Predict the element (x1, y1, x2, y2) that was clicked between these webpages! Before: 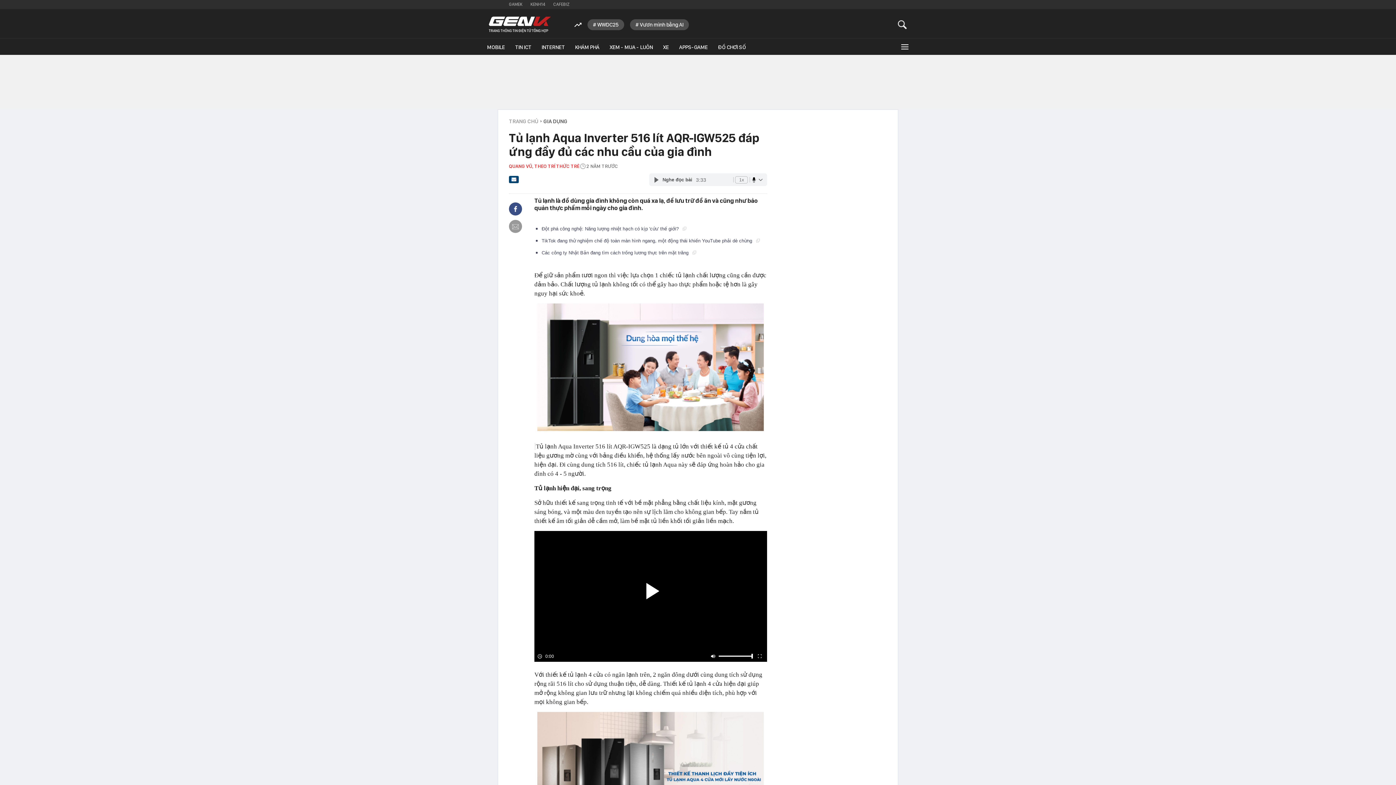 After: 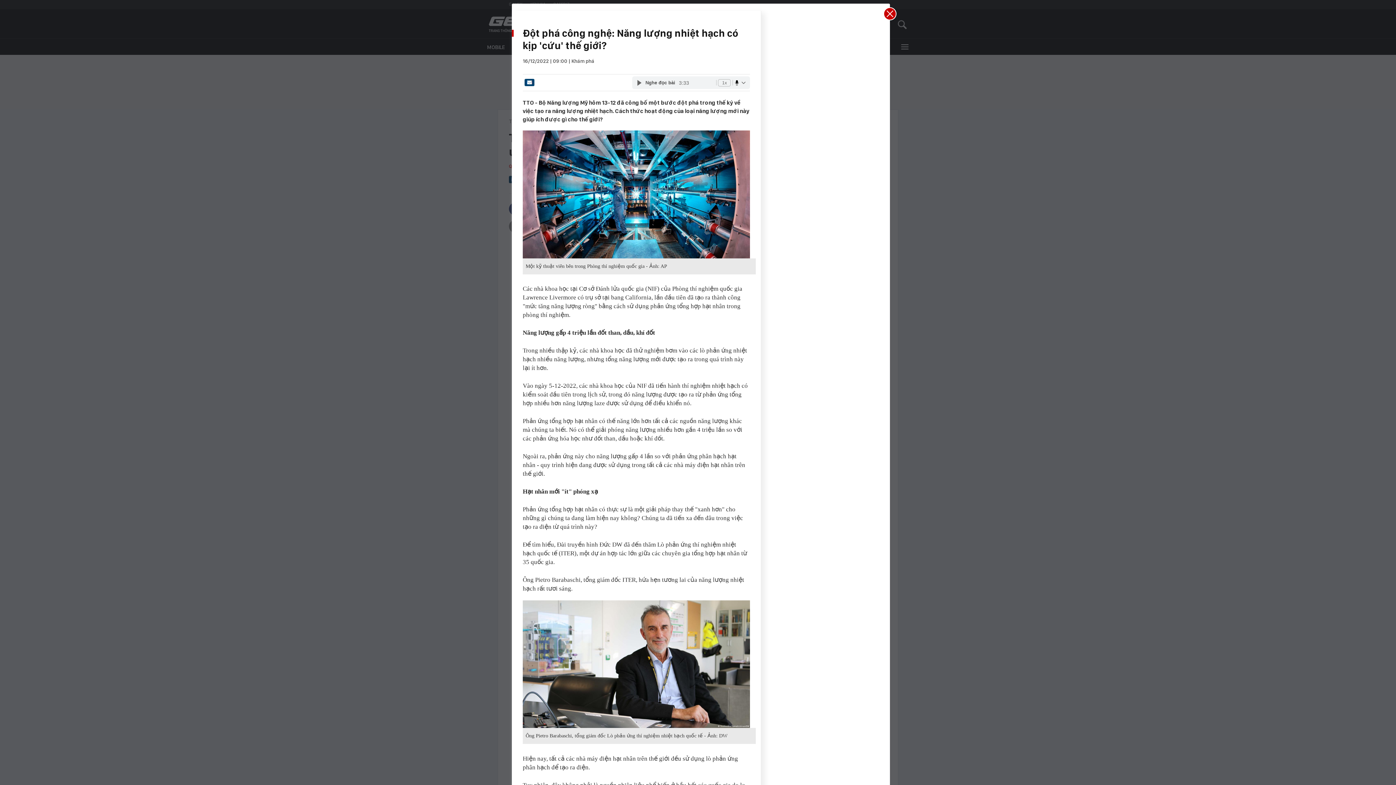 Action: label: Đột phá công nghệ: Năng lượng nhiệt hạch có kịp 'cứu' thế giới?  bbox: (541, 226, 686, 231)